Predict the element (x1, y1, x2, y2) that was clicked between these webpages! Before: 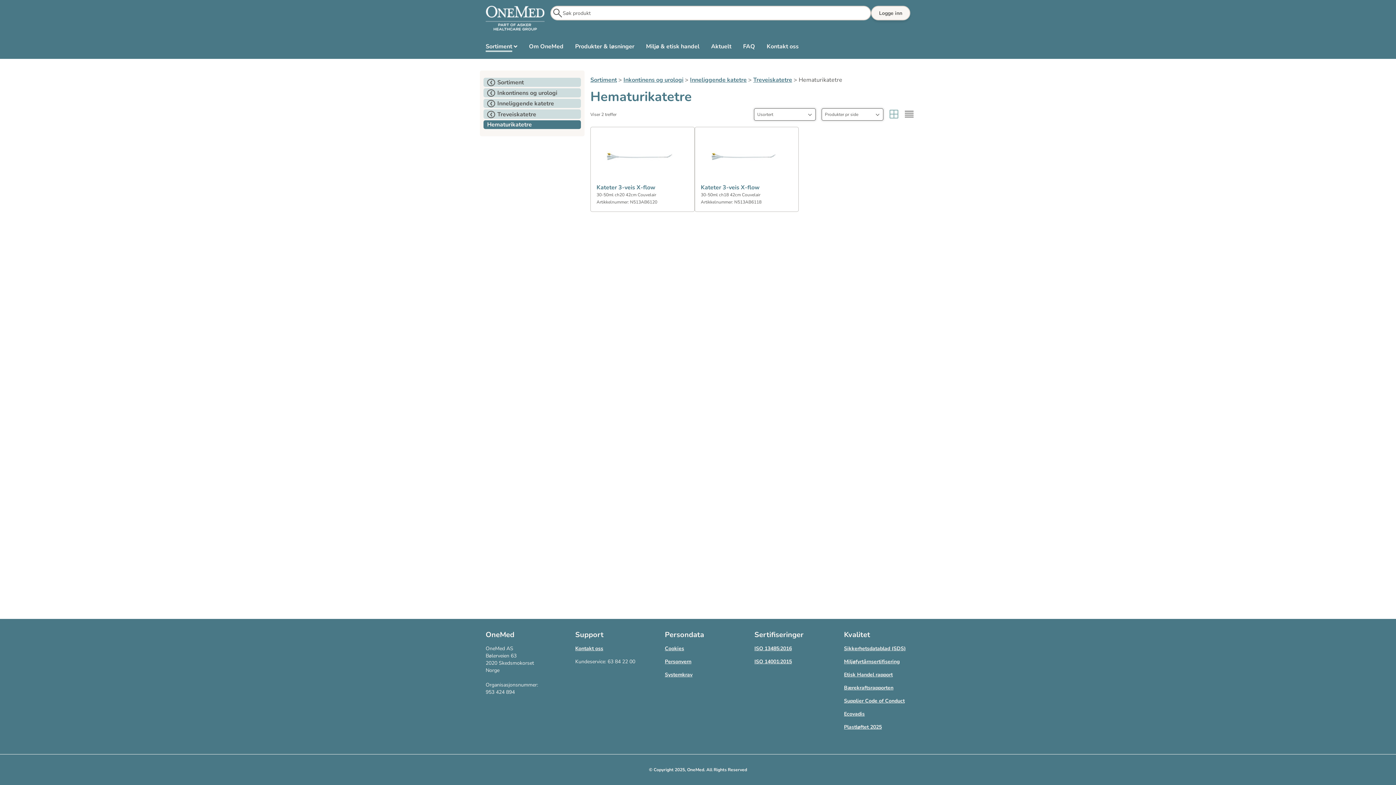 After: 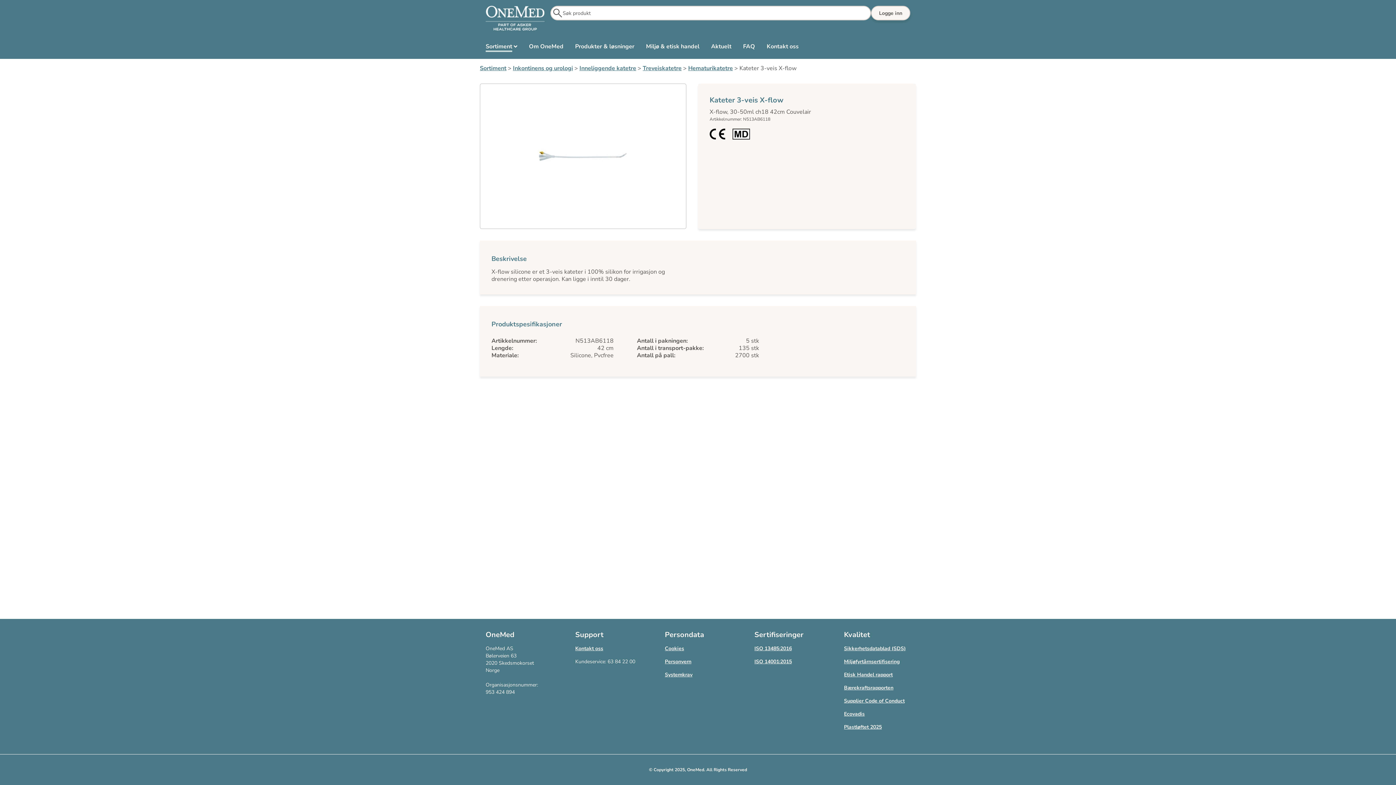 Action: bbox: (700, 184, 792, 191) label: Kateter 3-veis X-flow 